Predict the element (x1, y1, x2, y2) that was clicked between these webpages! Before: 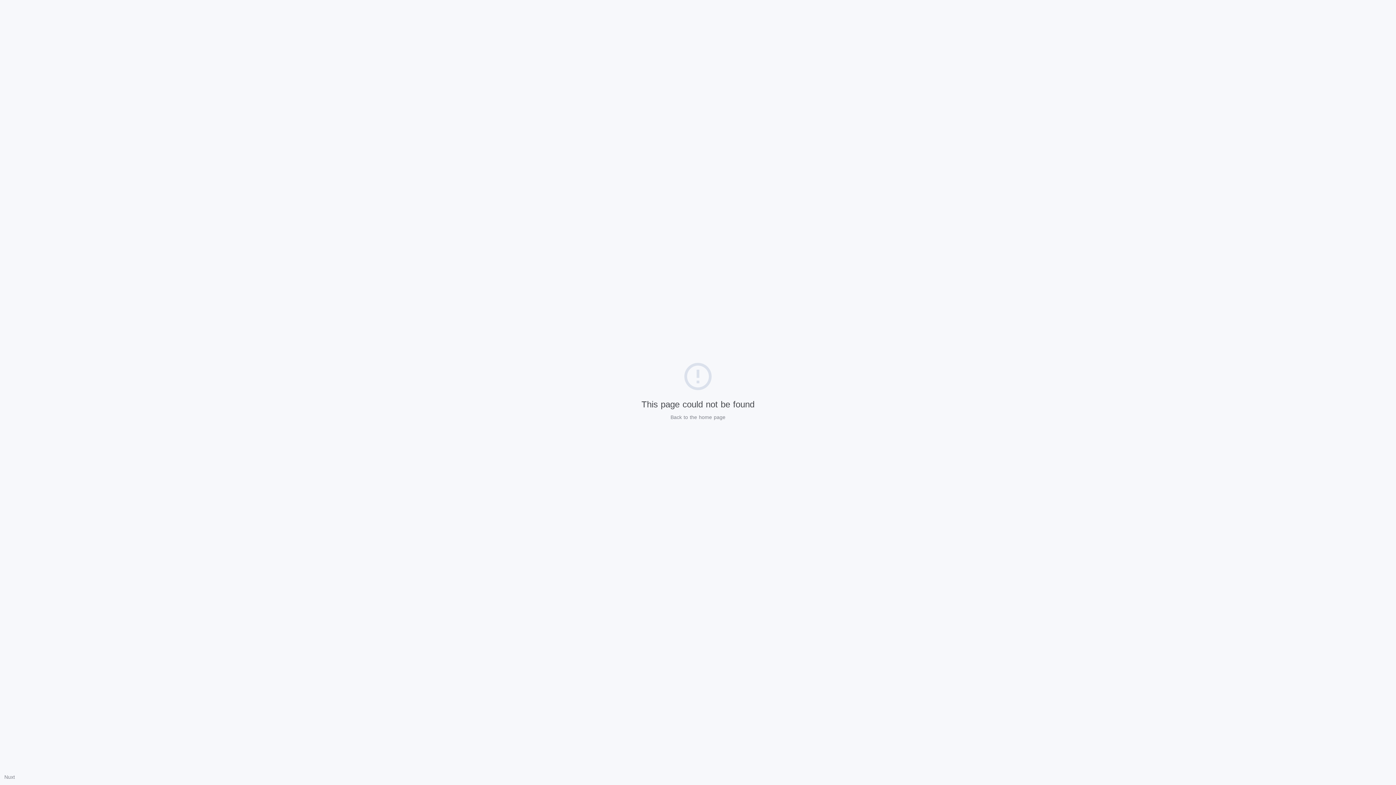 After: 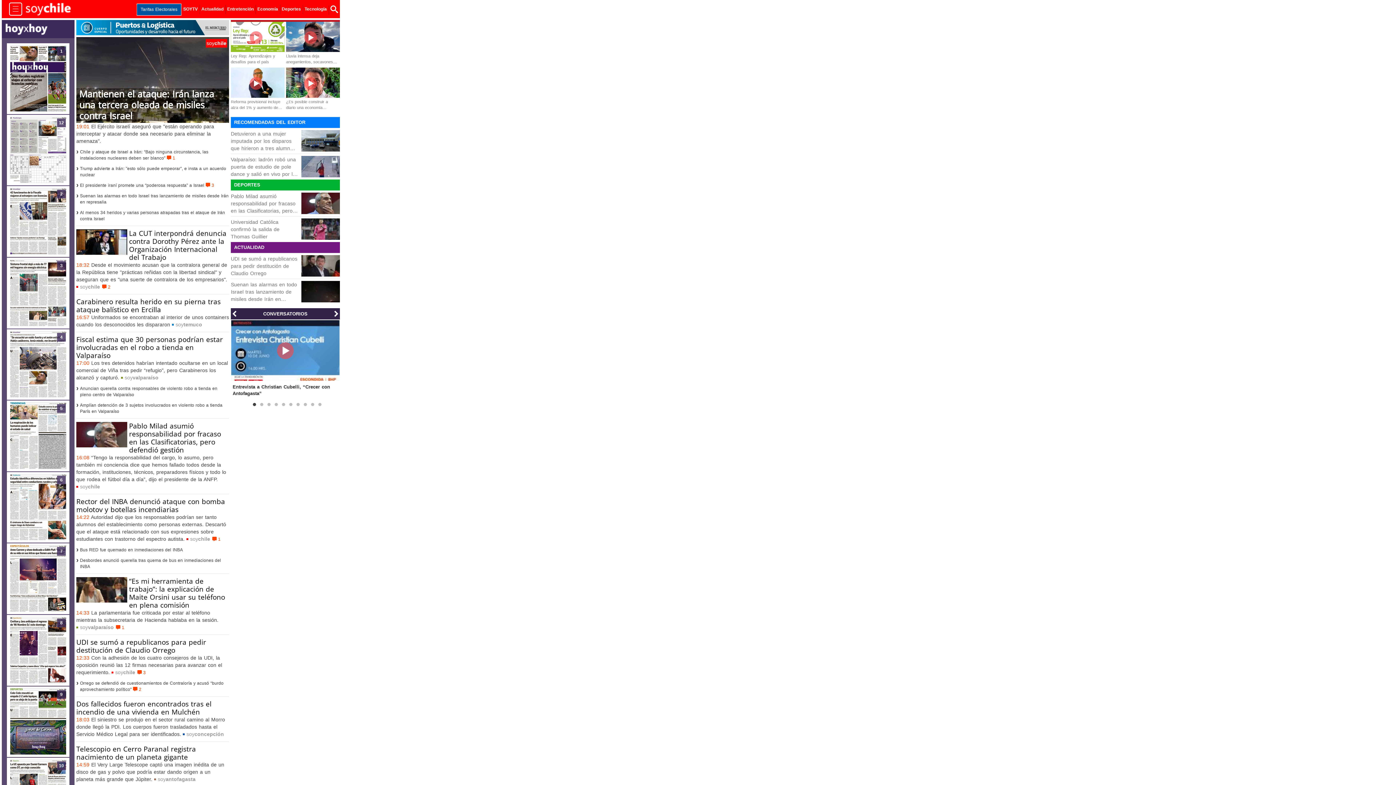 Action: label: Back to the home page bbox: (670, 414, 725, 420)